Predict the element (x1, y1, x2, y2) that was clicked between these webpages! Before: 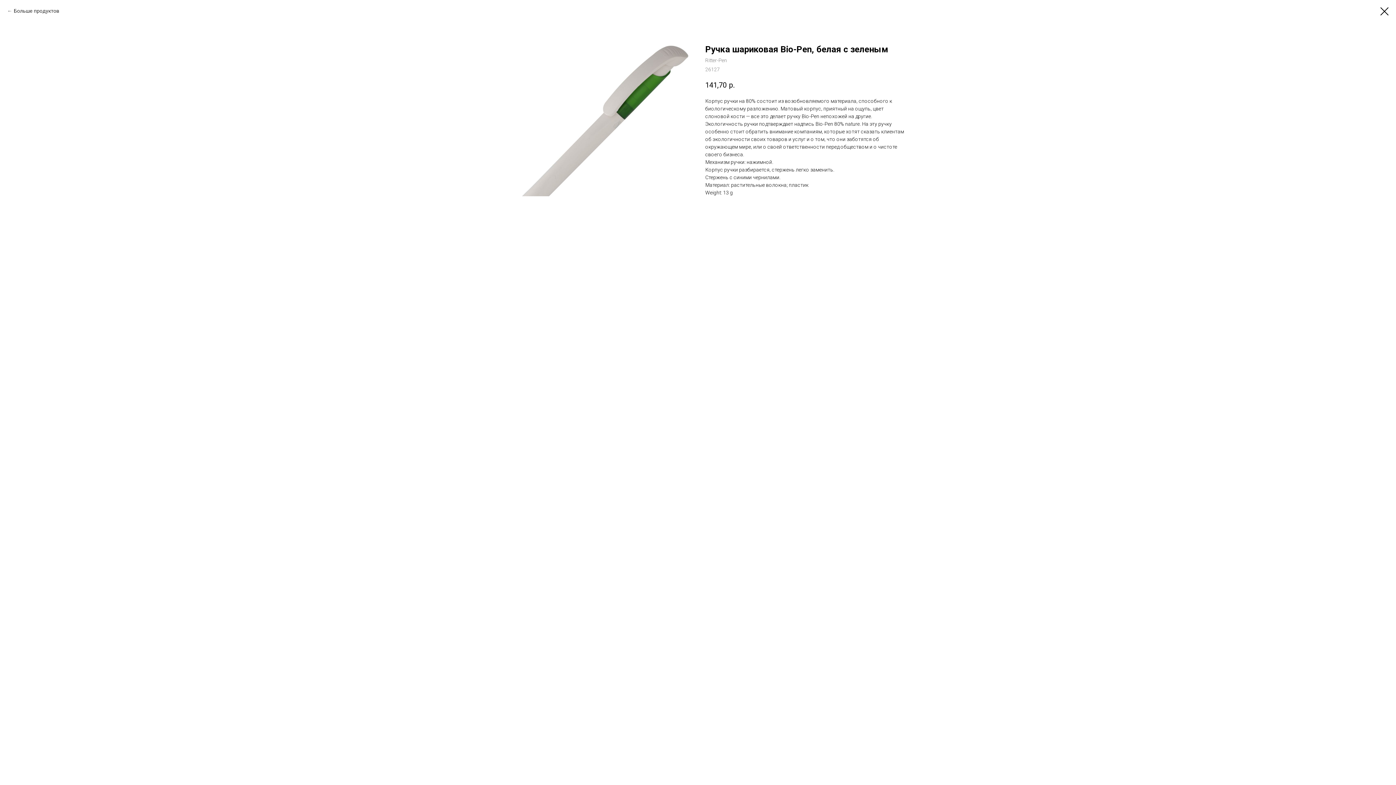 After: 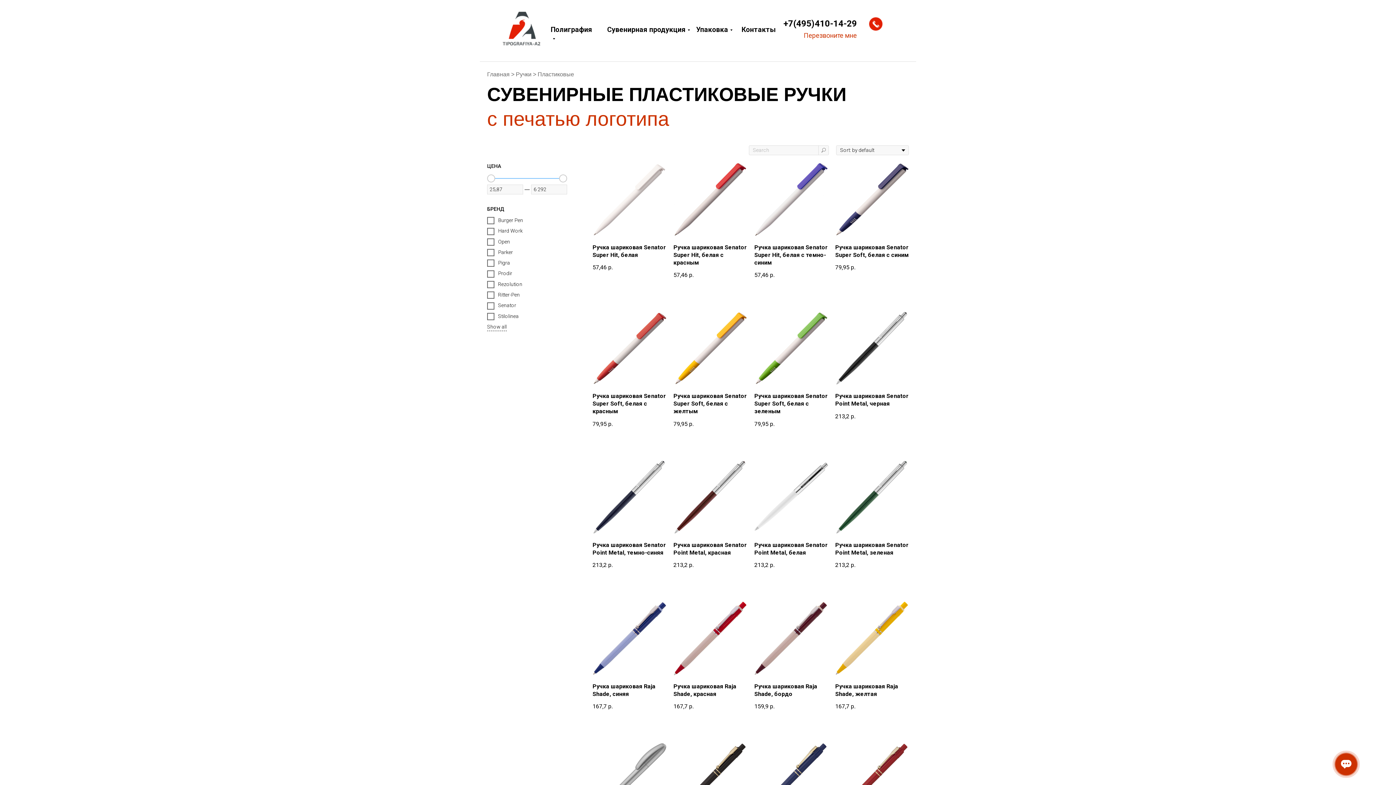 Action: bbox: (1380, 7, 1389, 15)